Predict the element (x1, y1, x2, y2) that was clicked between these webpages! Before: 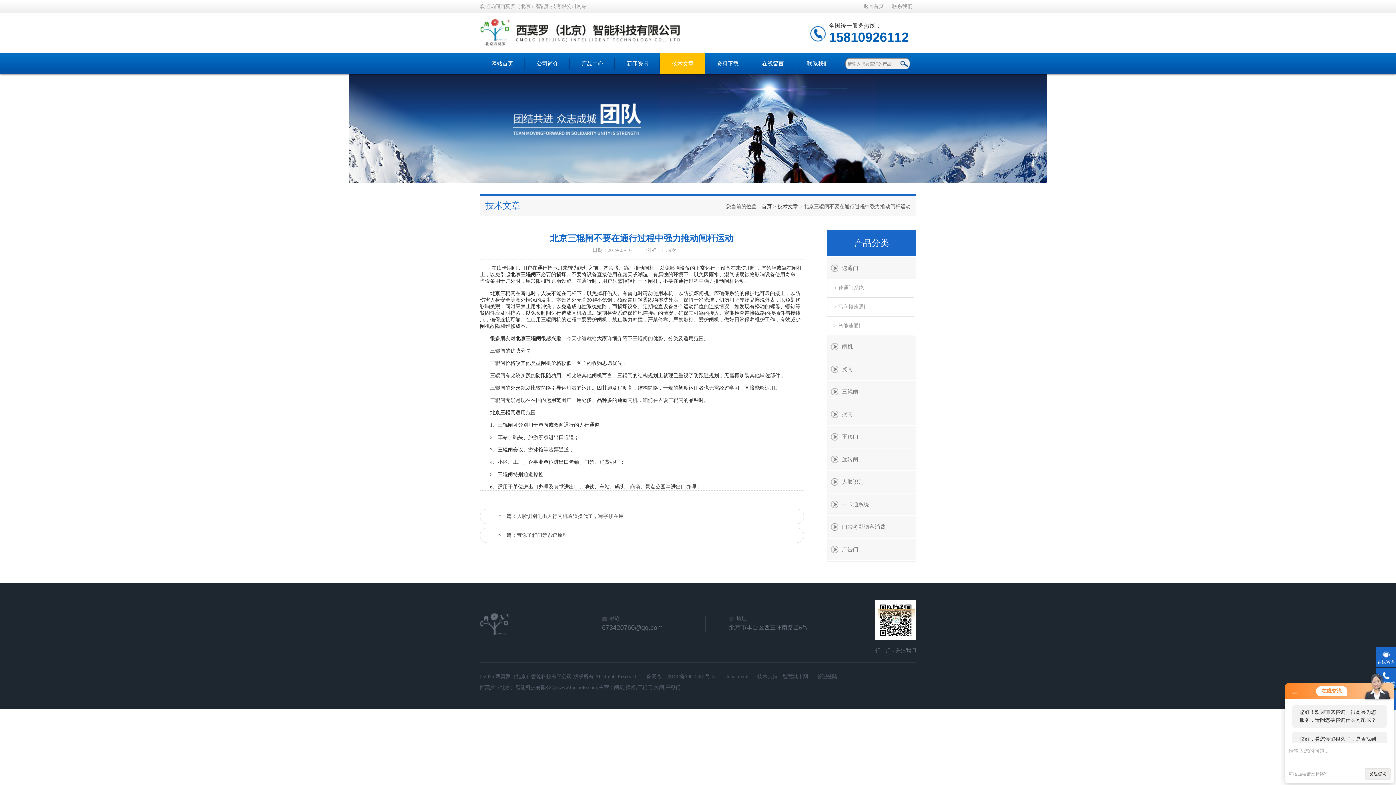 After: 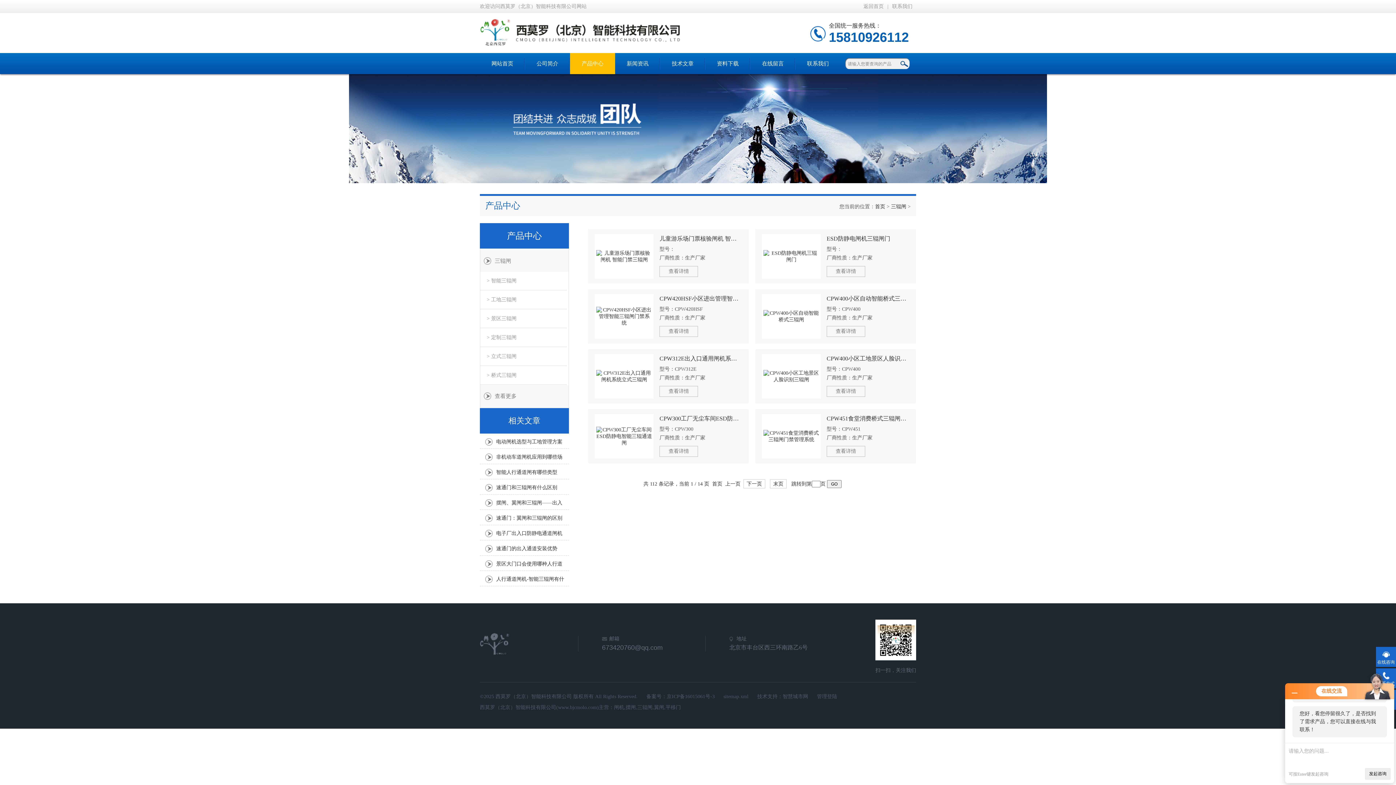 Action: label: 三辊闸 bbox: (827, 381, 916, 402)